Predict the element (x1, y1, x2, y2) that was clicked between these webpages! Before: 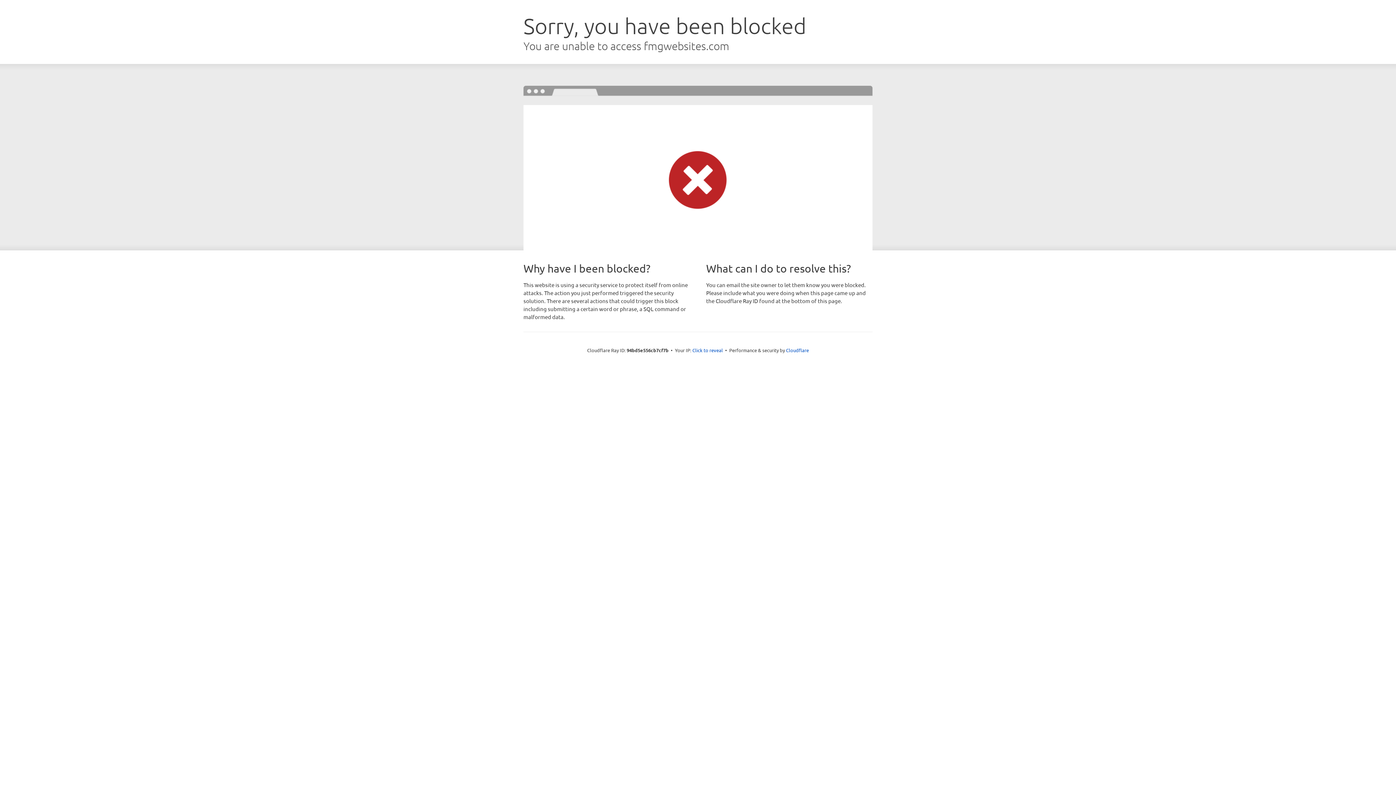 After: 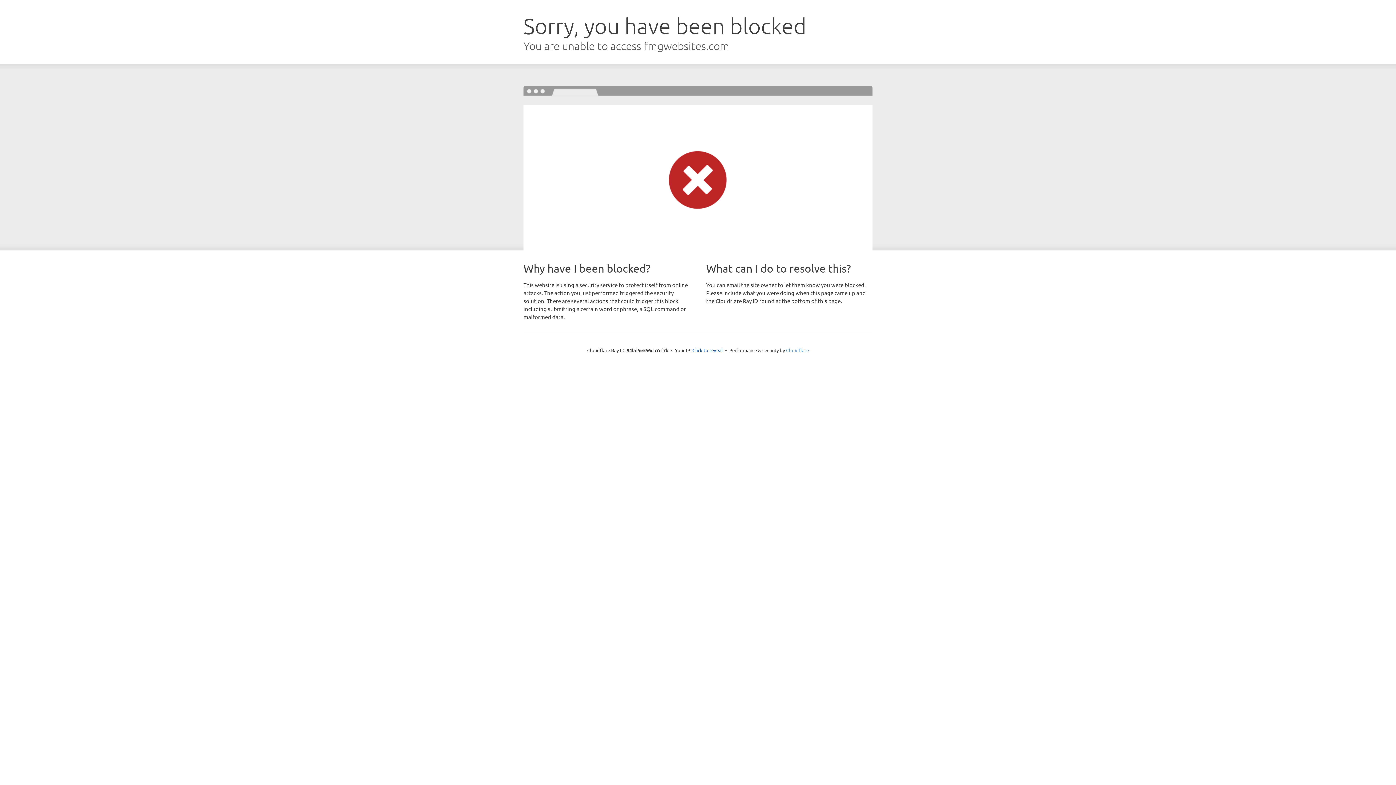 Action: bbox: (786, 347, 809, 353) label: Cloudflare